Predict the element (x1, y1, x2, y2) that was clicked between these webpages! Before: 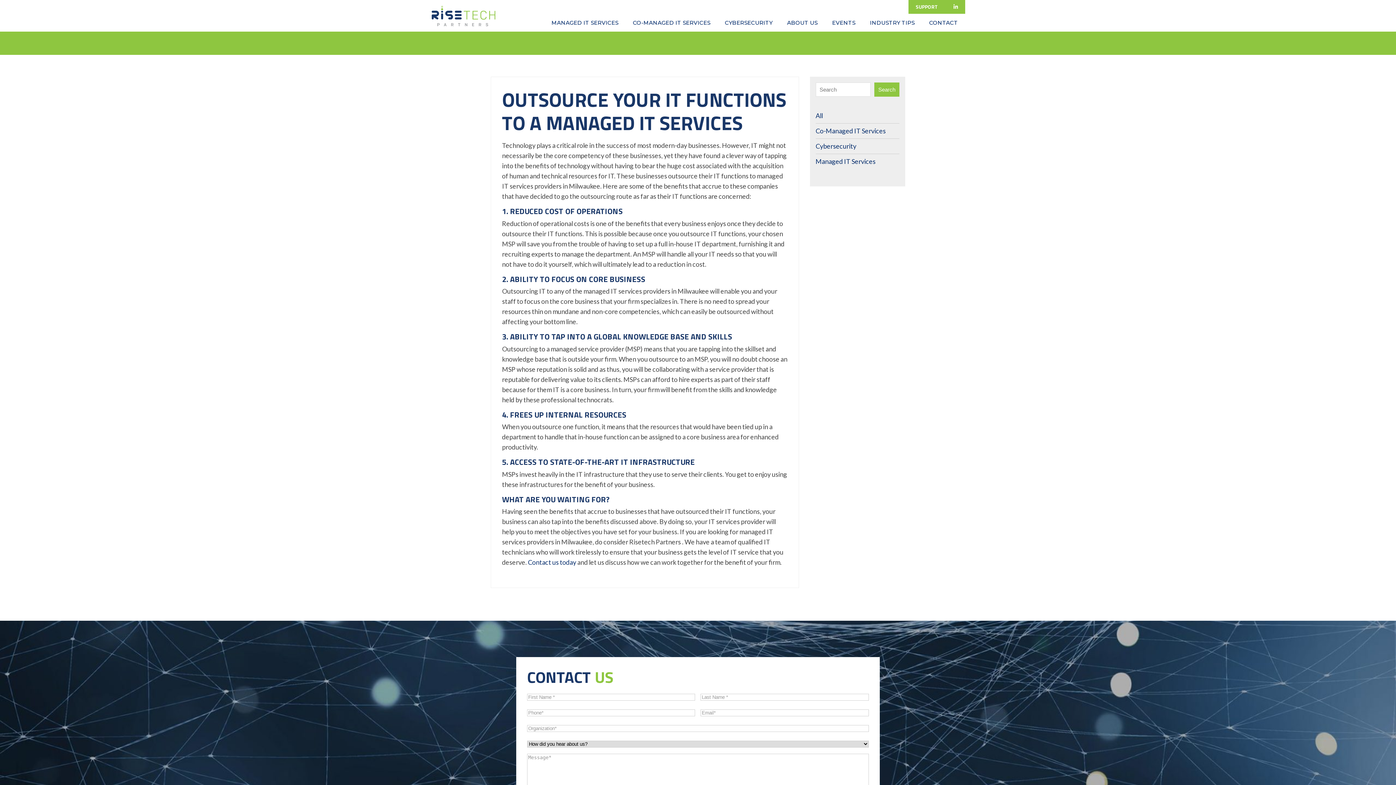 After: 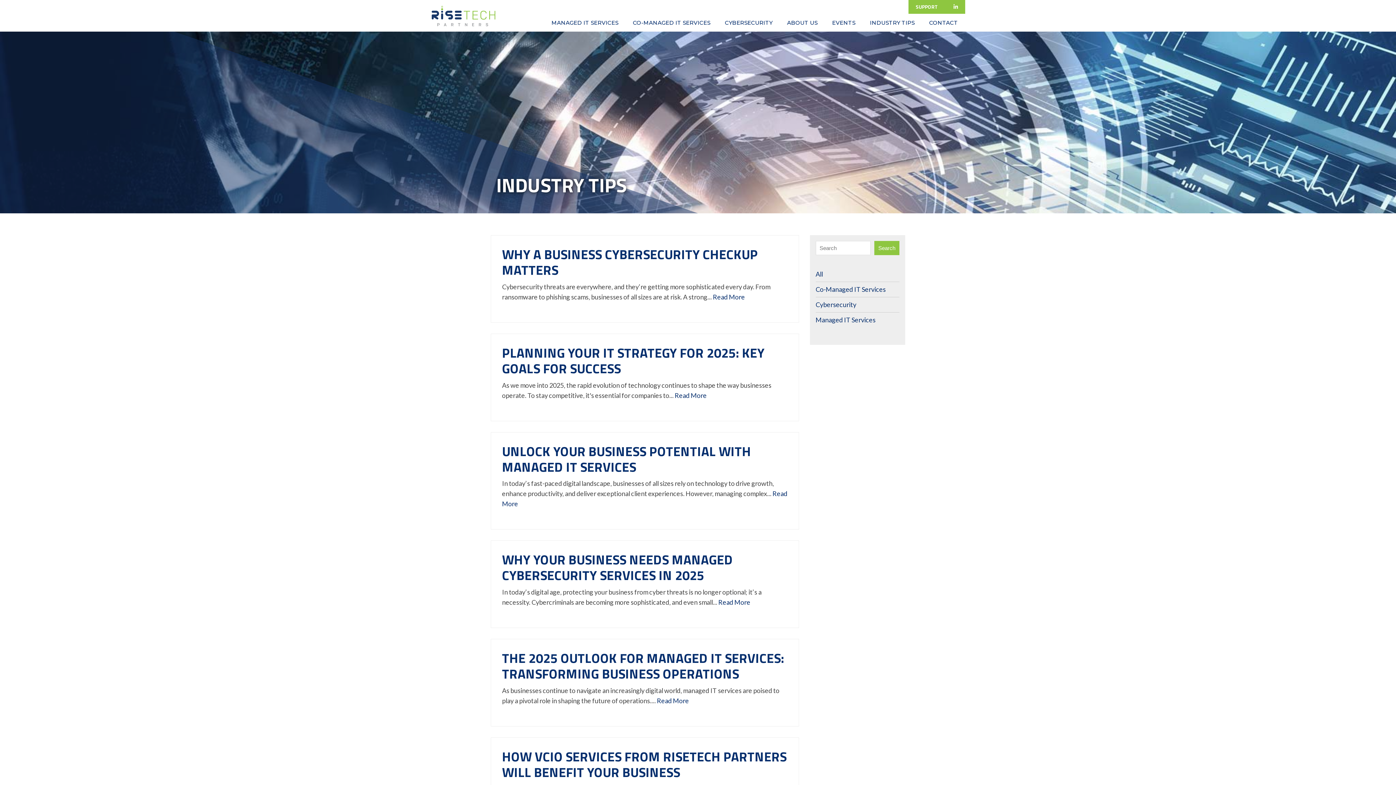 Action: label: INDUSTRY TIPS bbox: (862, 13, 922, 31)